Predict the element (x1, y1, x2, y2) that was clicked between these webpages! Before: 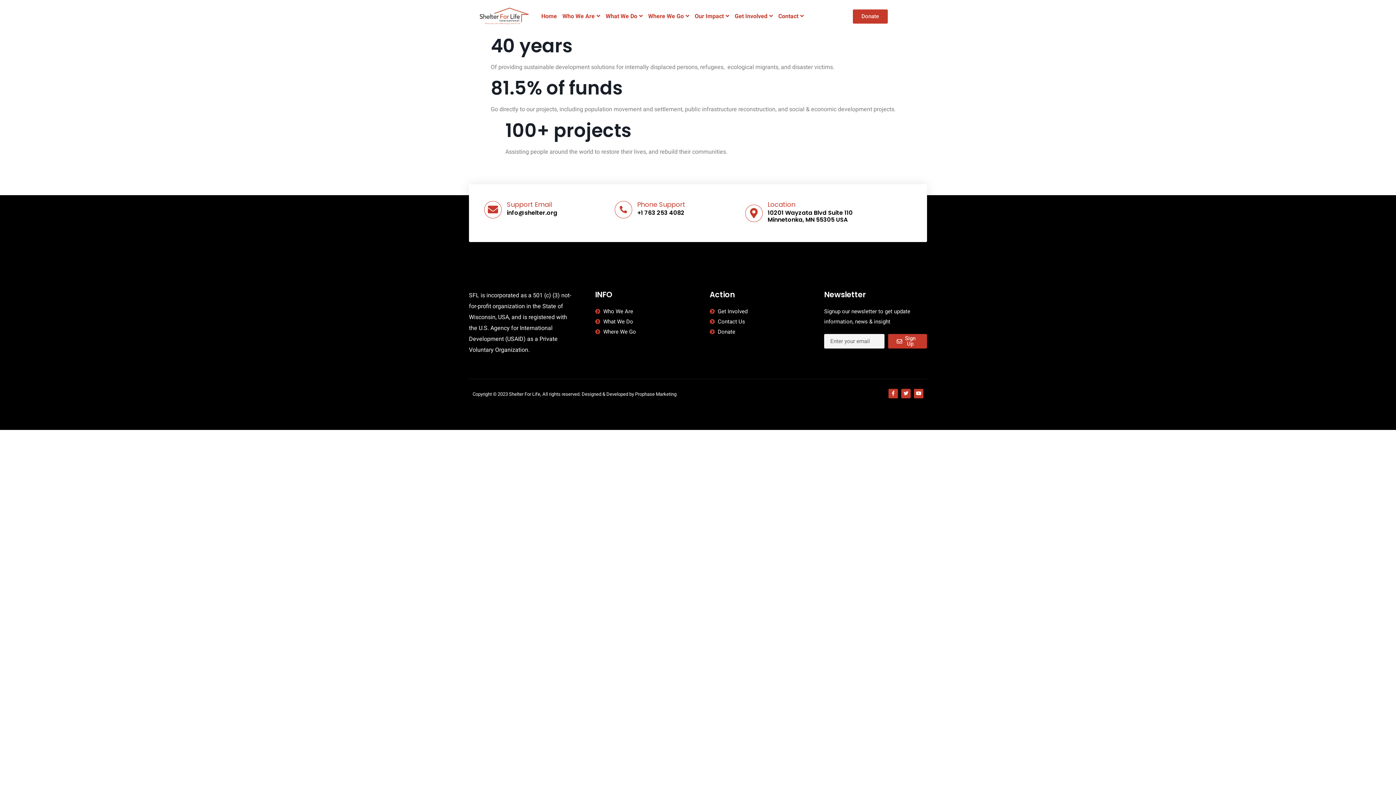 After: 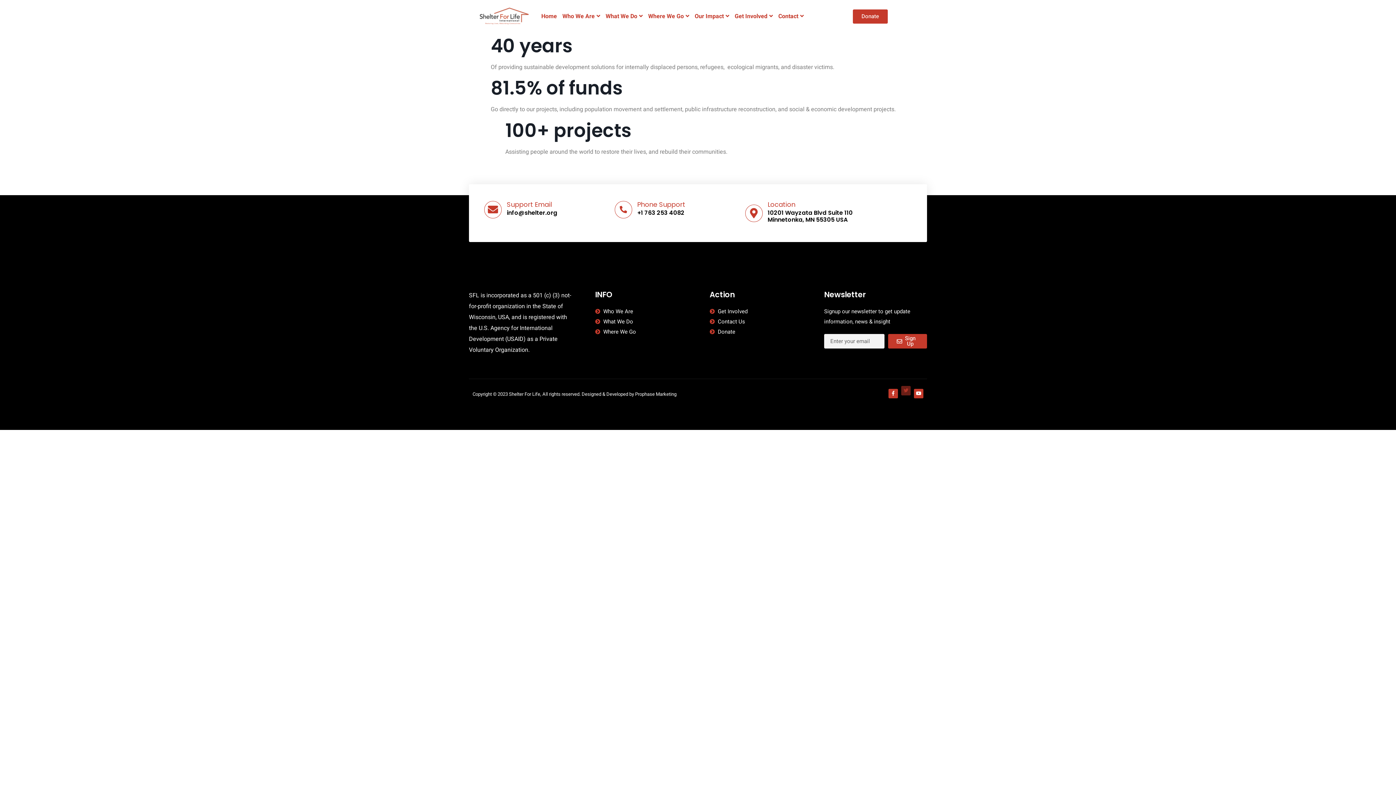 Action: bbox: (901, 388, 910, 398) label: Twitter